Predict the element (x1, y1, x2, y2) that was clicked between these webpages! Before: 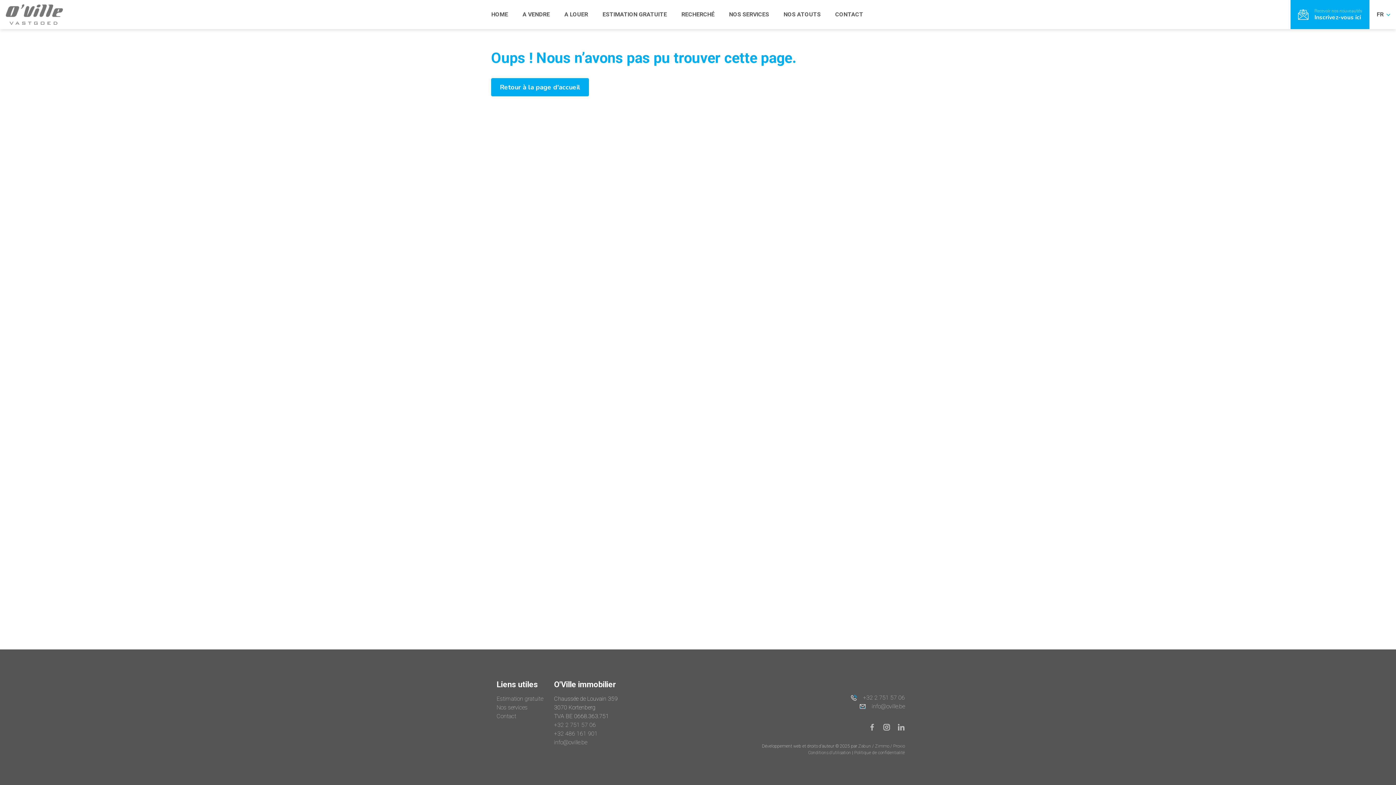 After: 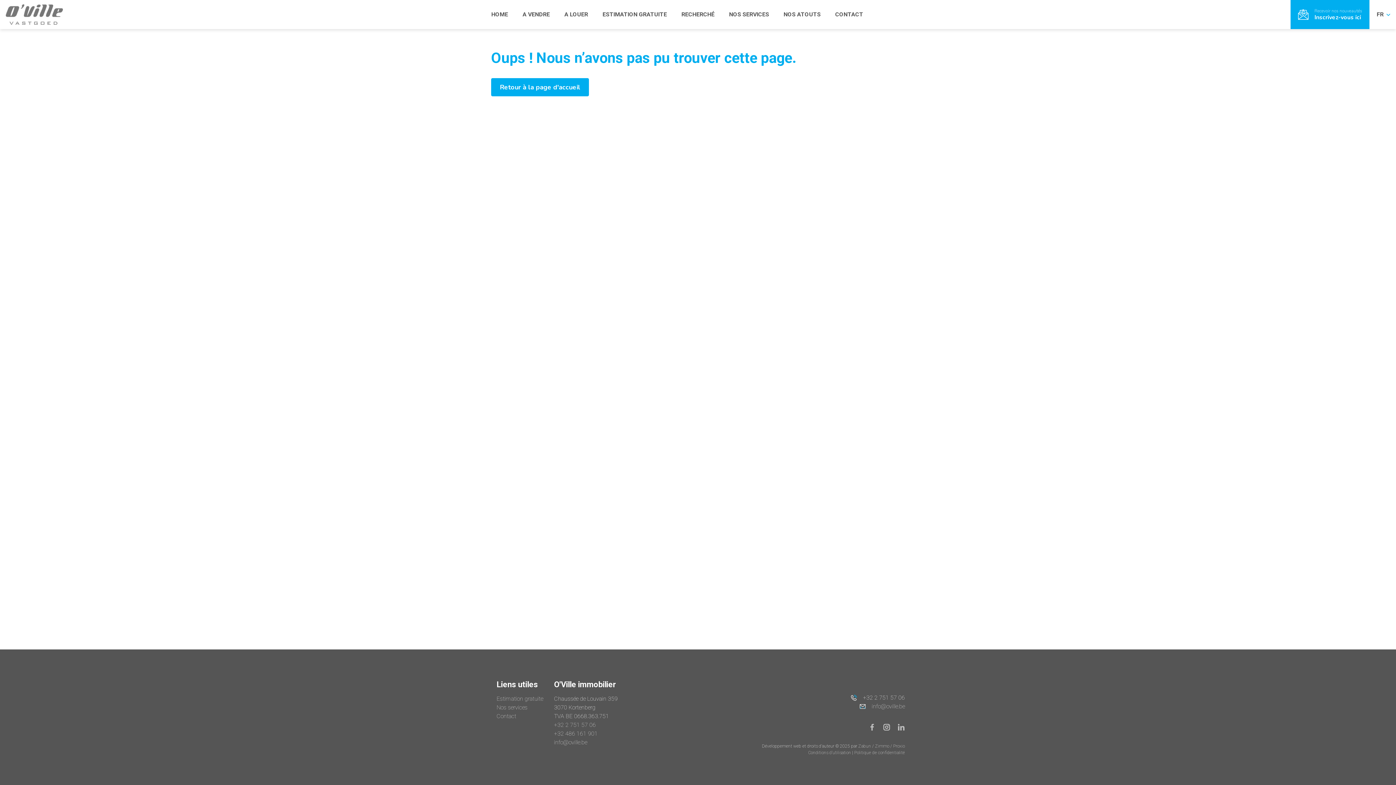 Action: bbox: (762, 693, 905, 702) label: +32 2 751 57 06